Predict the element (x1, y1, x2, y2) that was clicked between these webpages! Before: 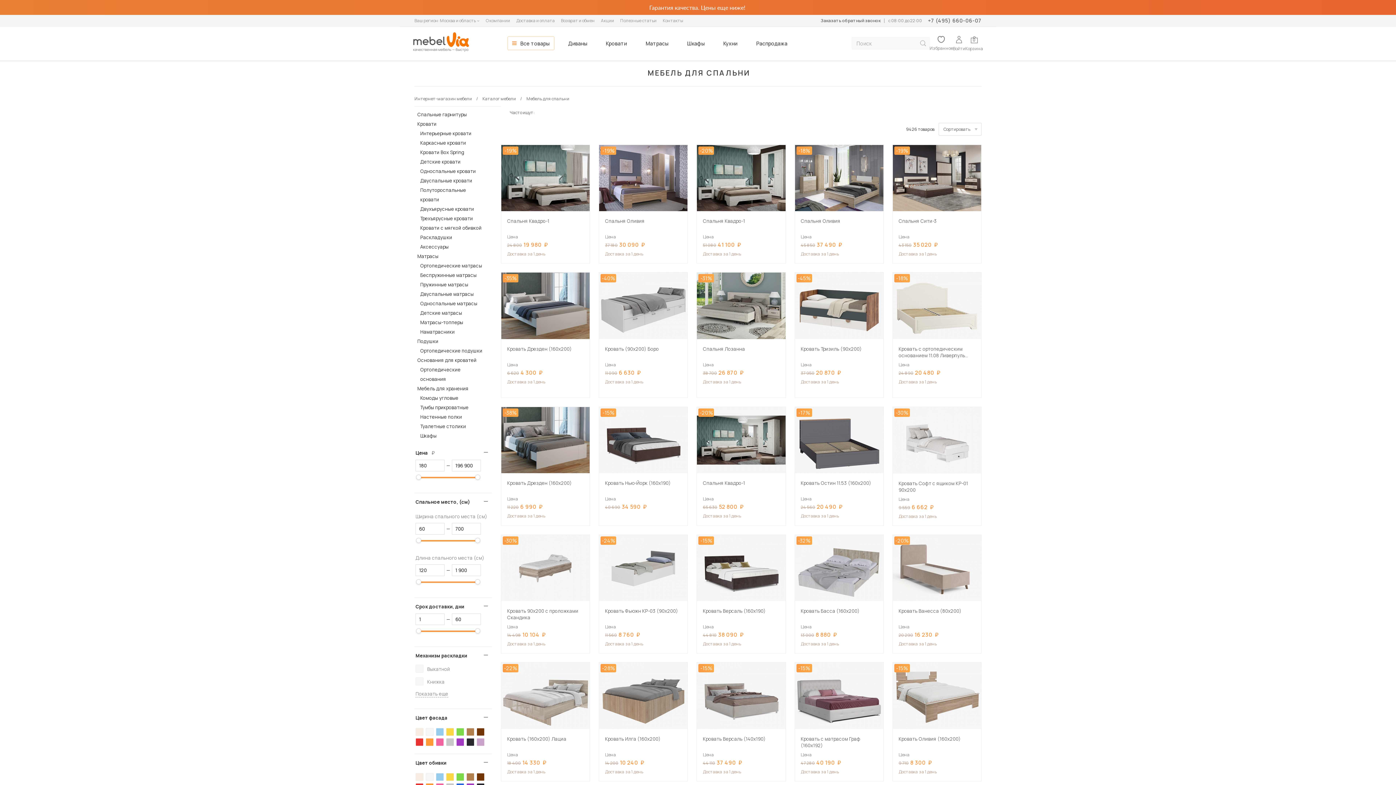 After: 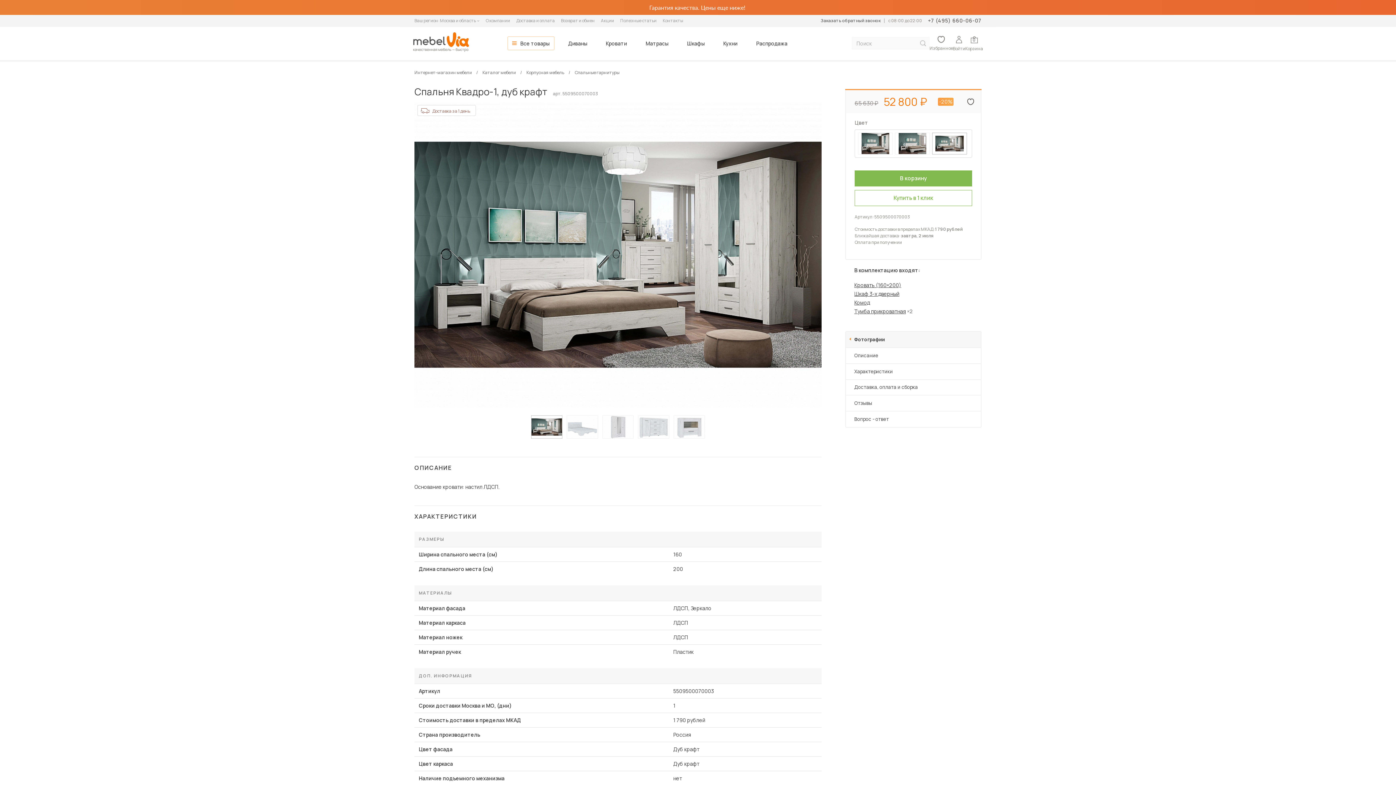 Action: label: Спальня Квадро-1 bbox: (697, 480, 785, 493)